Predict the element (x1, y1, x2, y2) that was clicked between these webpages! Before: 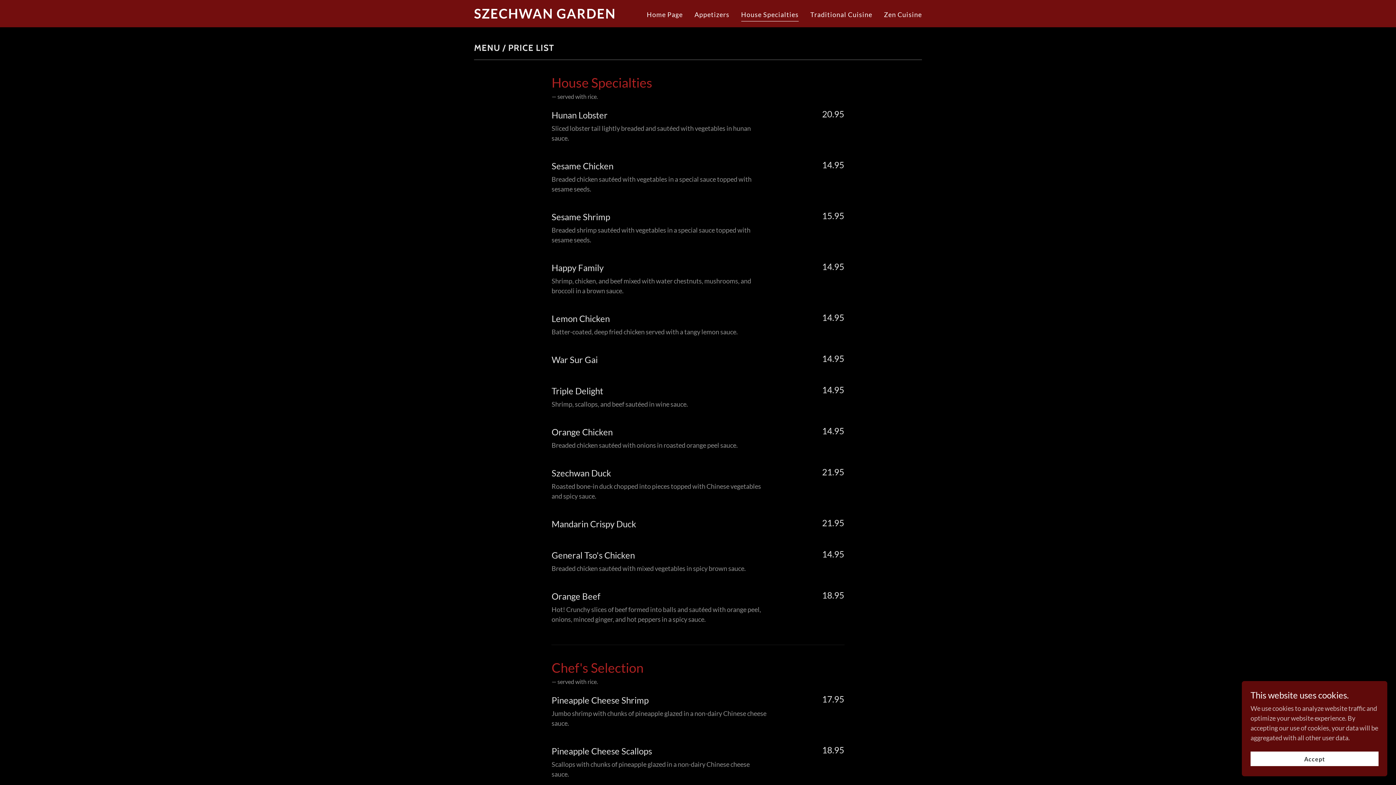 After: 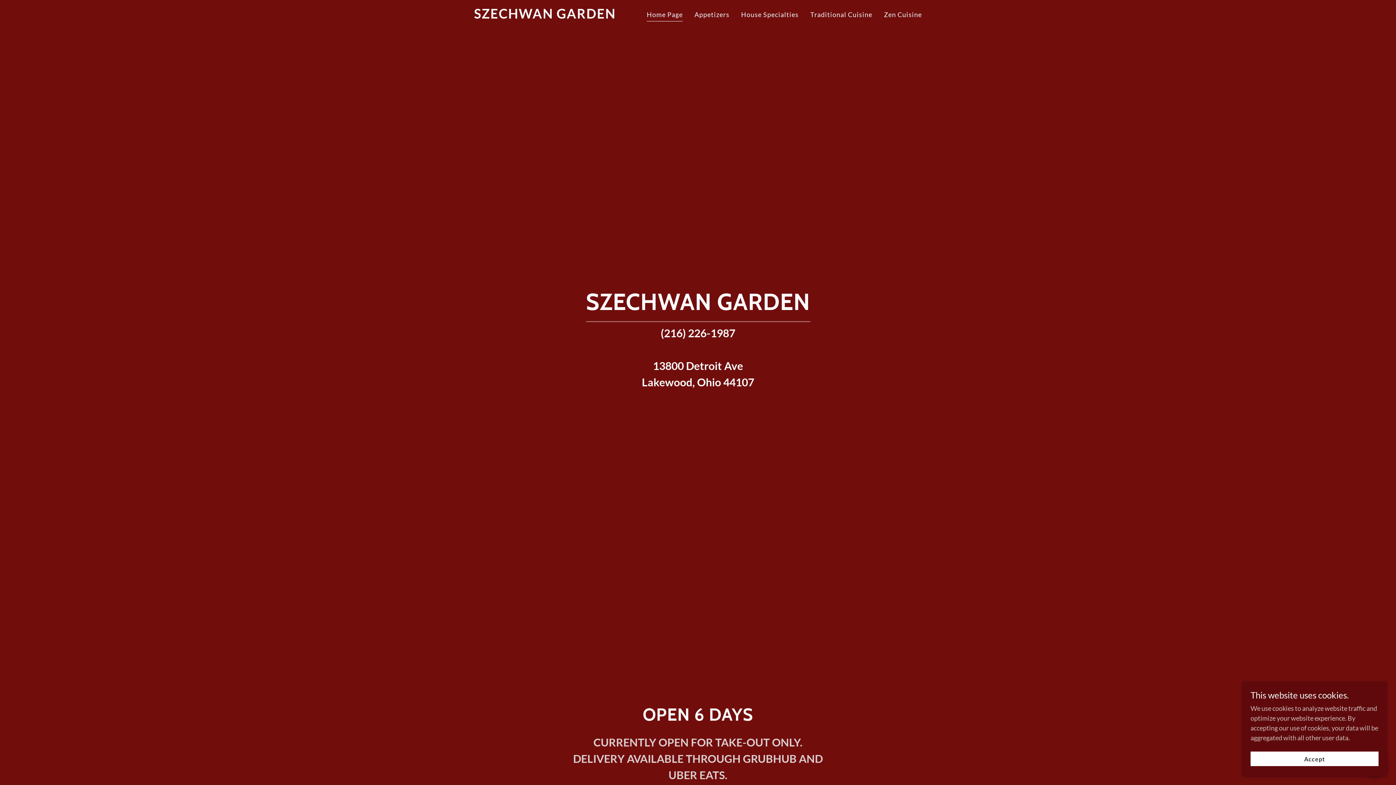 Action: bbox: (474, 12, 630, 20) label: SZECHWAN GARDEN